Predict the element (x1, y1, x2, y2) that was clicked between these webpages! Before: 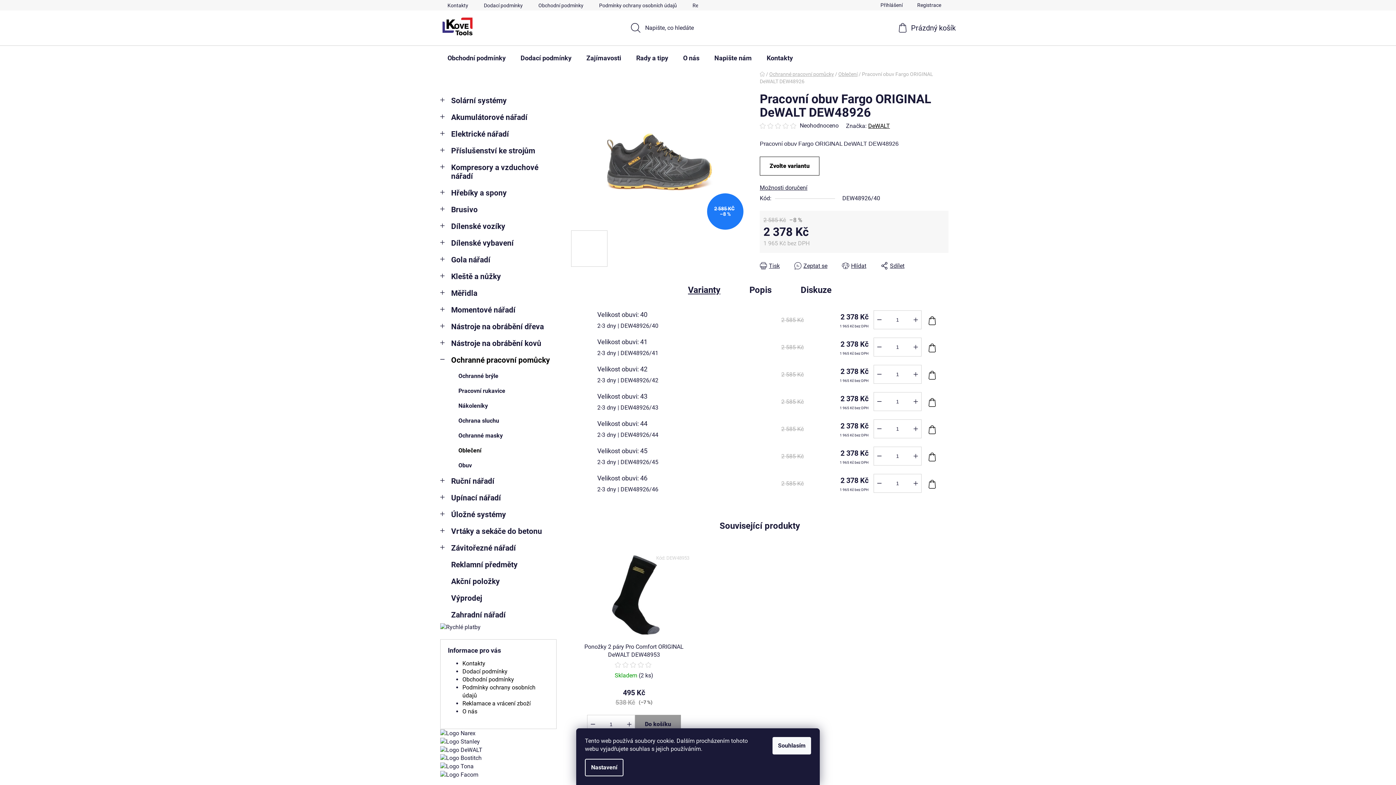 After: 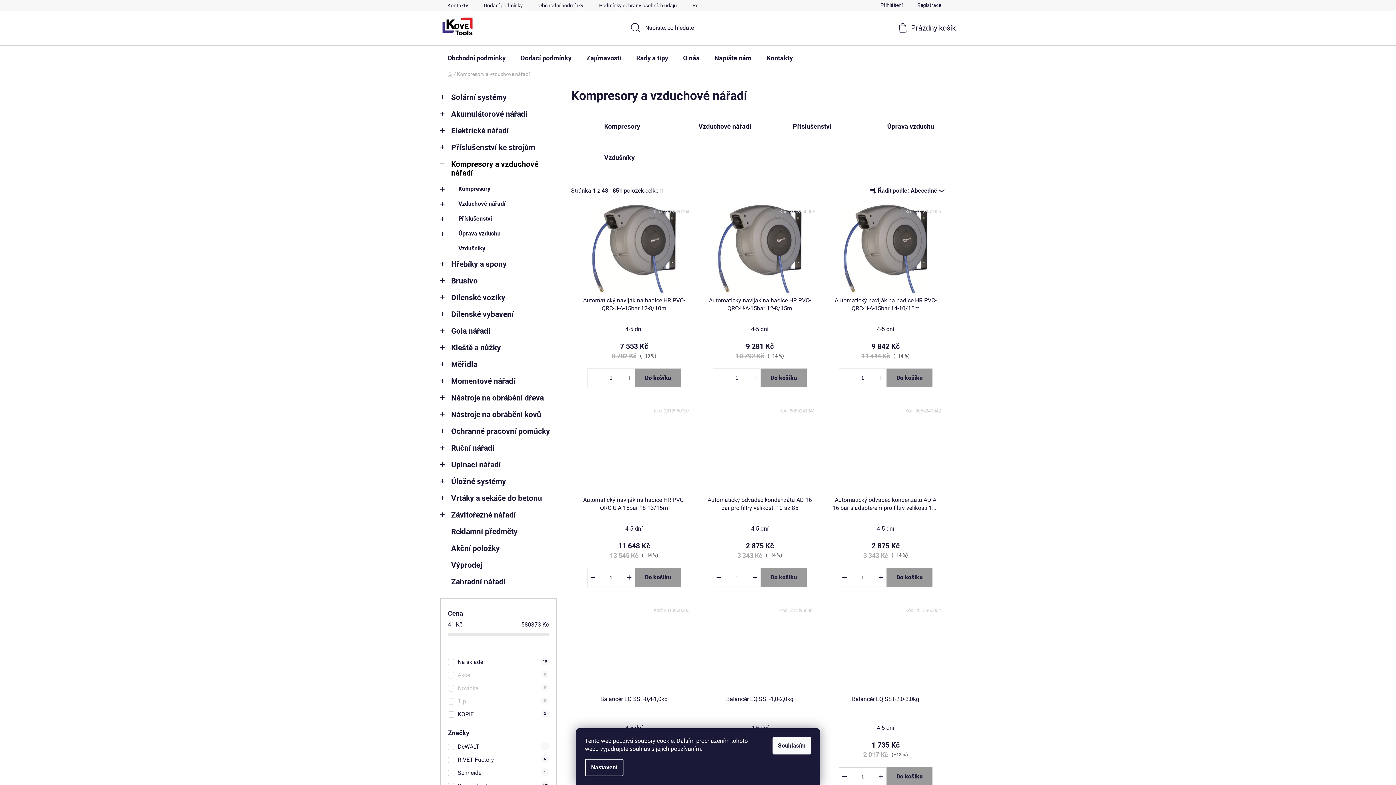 Action: bbox: (440, 159, 556, 184) label: Kompresory a vzduchové nářadí
 